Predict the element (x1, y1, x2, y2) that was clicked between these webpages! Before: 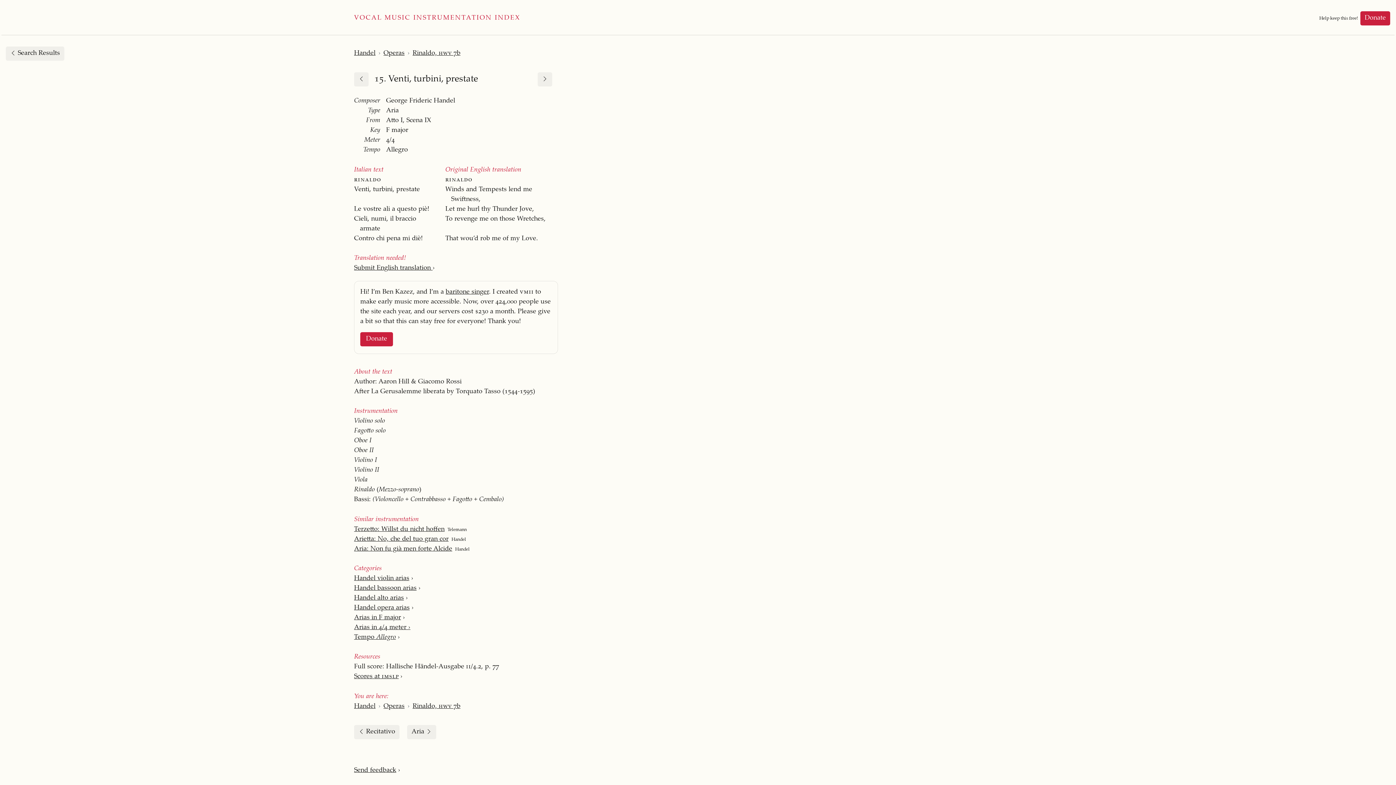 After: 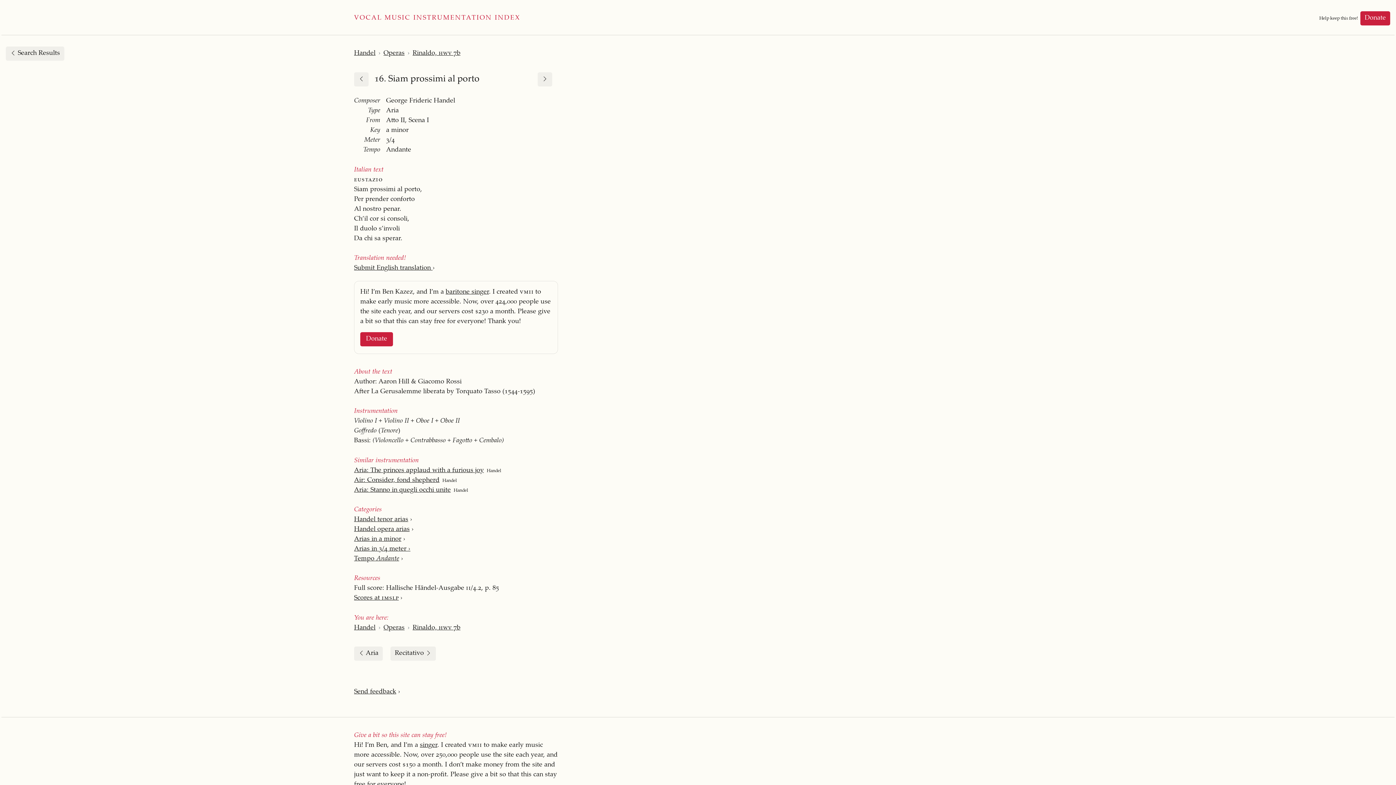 Action: bbox: (407, 725, 436, 739) label: Aria 